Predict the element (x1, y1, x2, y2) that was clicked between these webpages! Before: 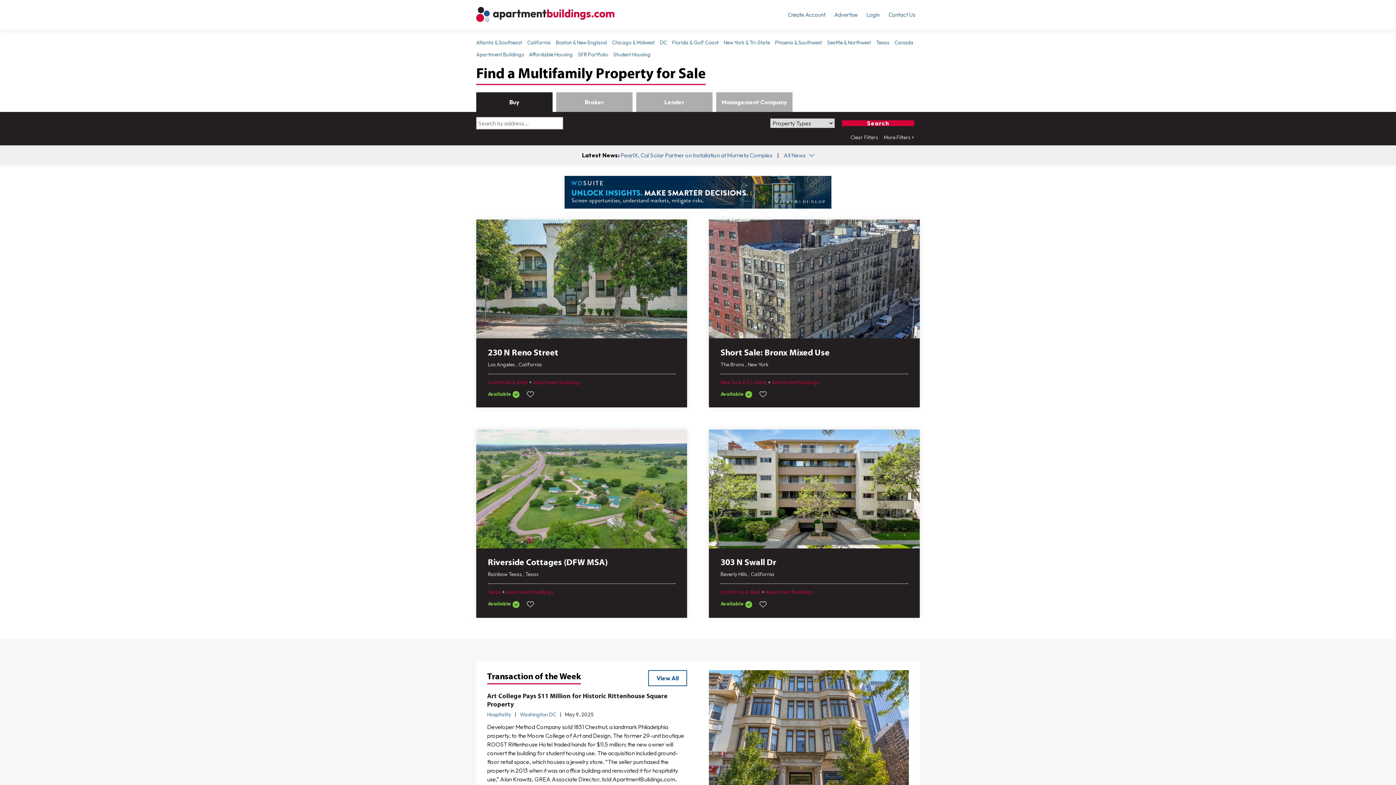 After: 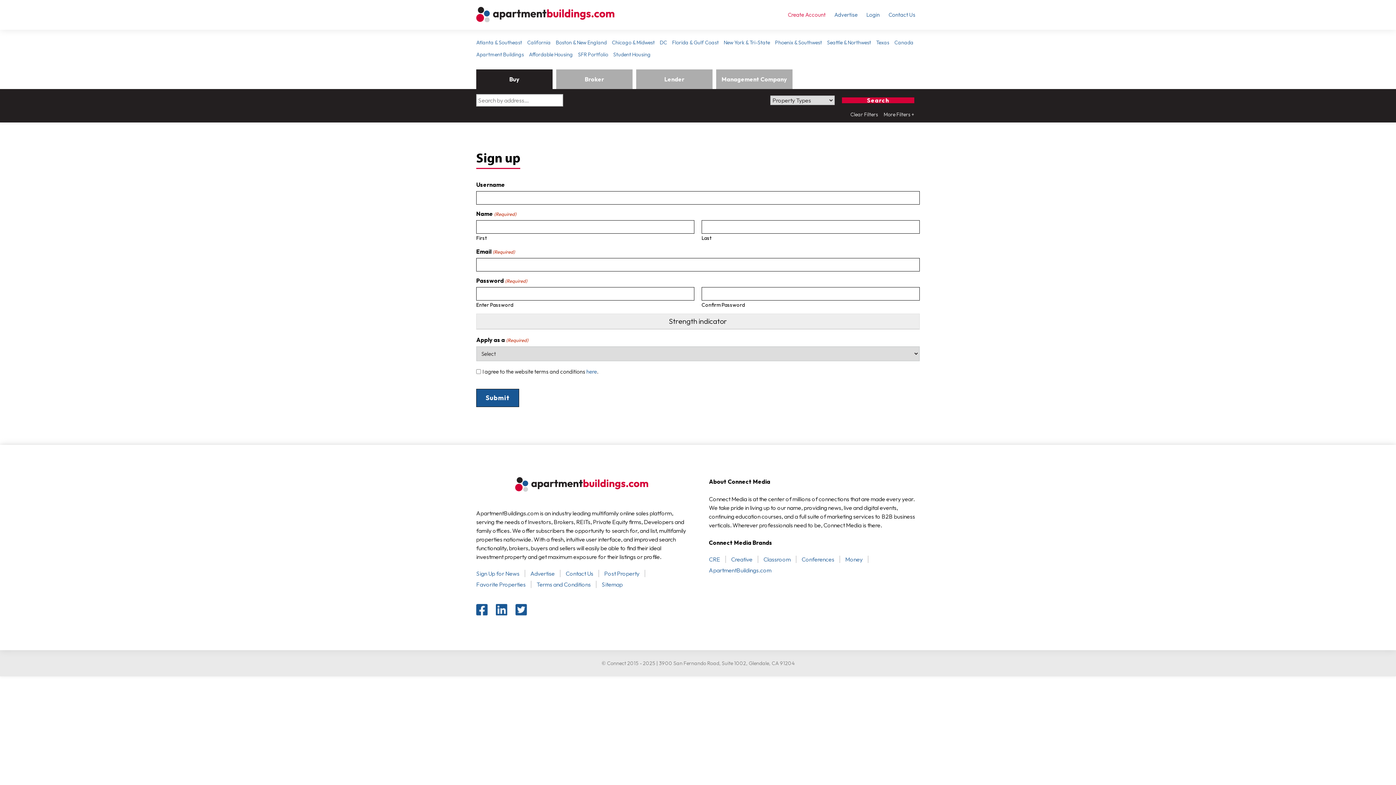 Action: label: Create Account bbox: (788, 11, 825, 18)